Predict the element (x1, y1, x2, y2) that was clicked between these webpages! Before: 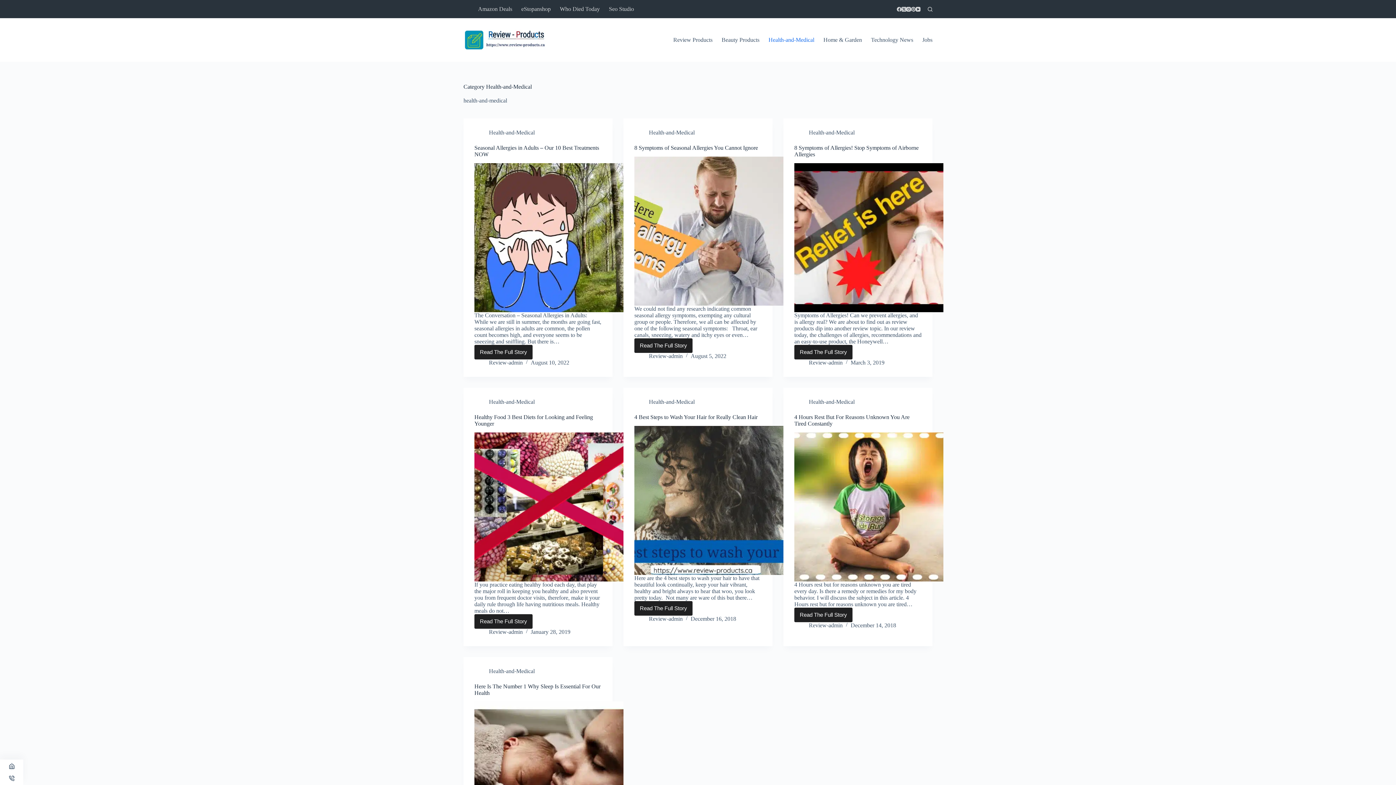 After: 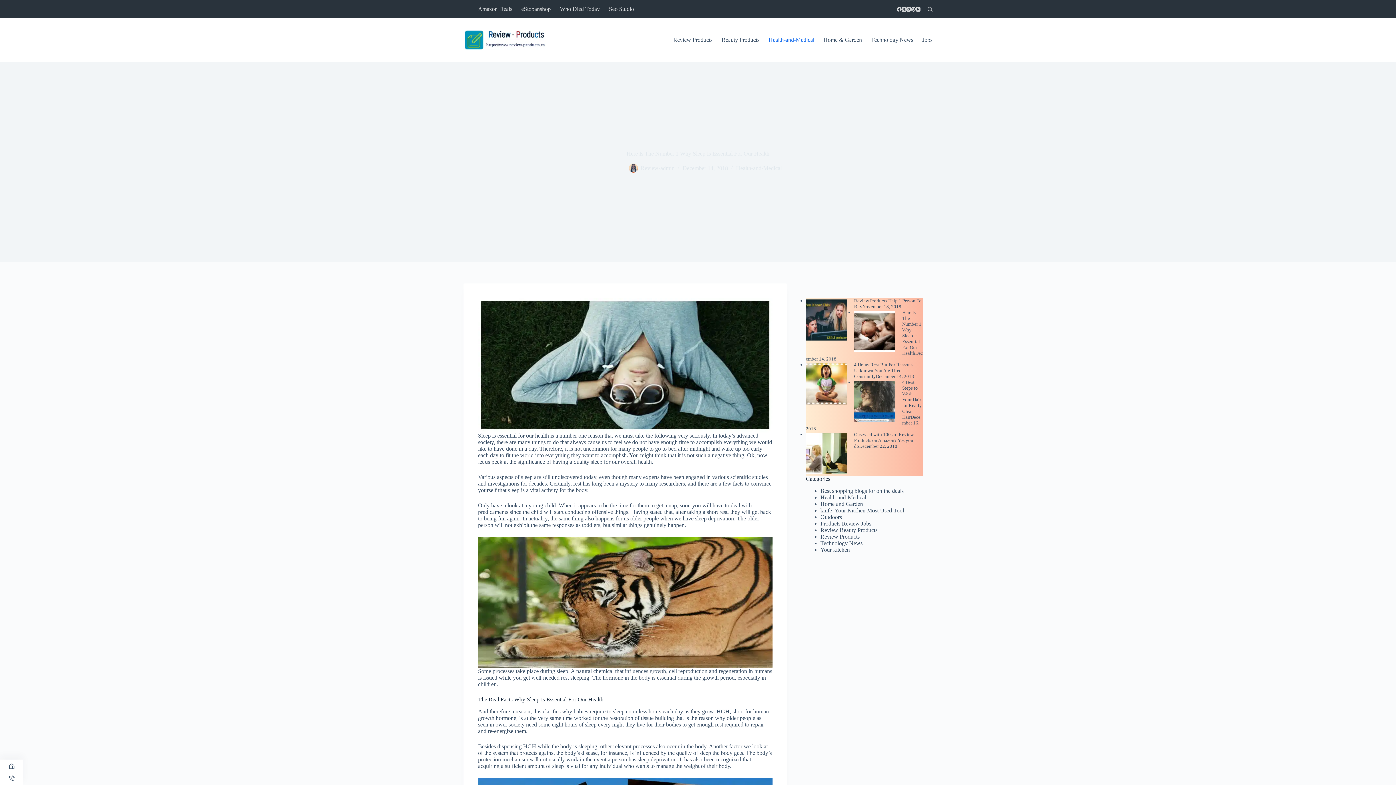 Action: label: Here Is The Number 1 Why Sleep Is Essential For Our Health bbox: (474, 701, 623, 851)